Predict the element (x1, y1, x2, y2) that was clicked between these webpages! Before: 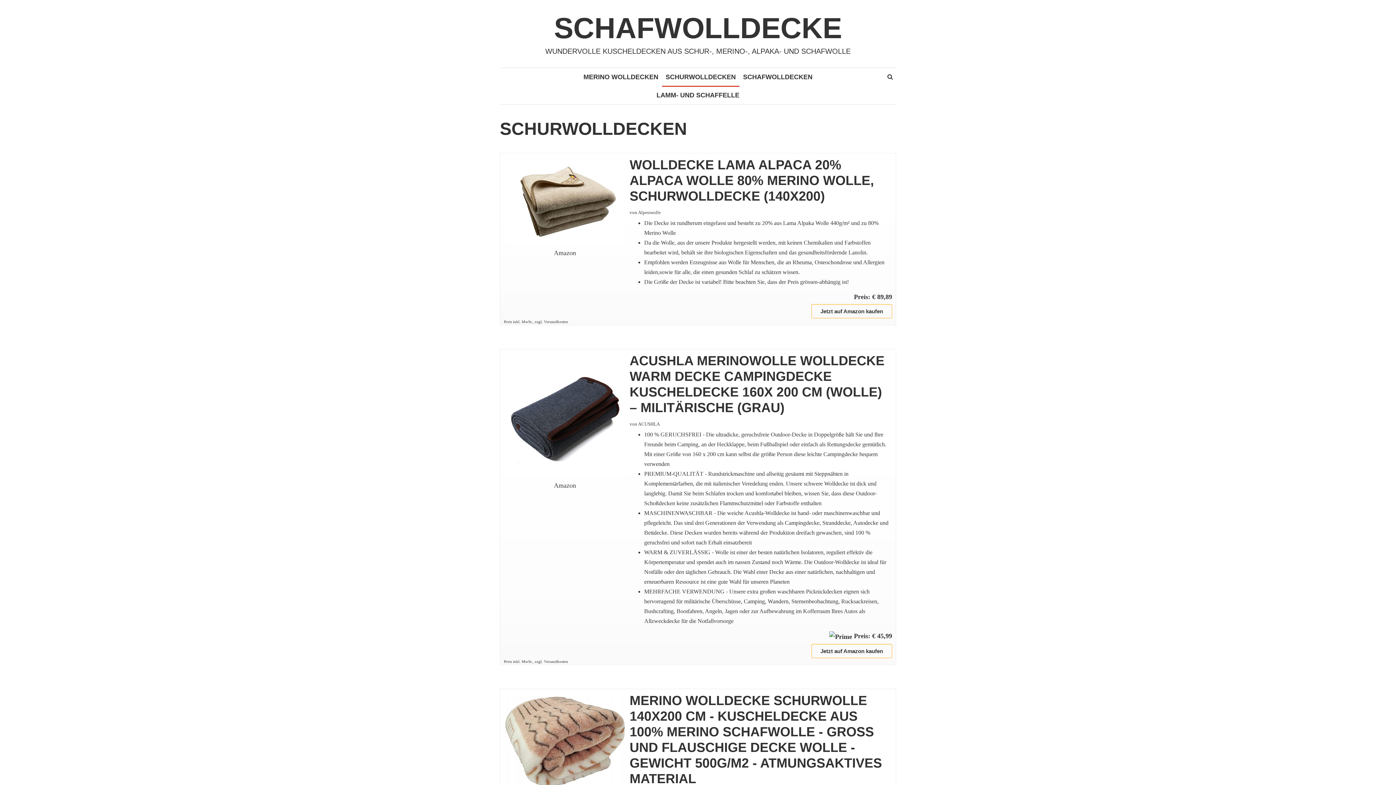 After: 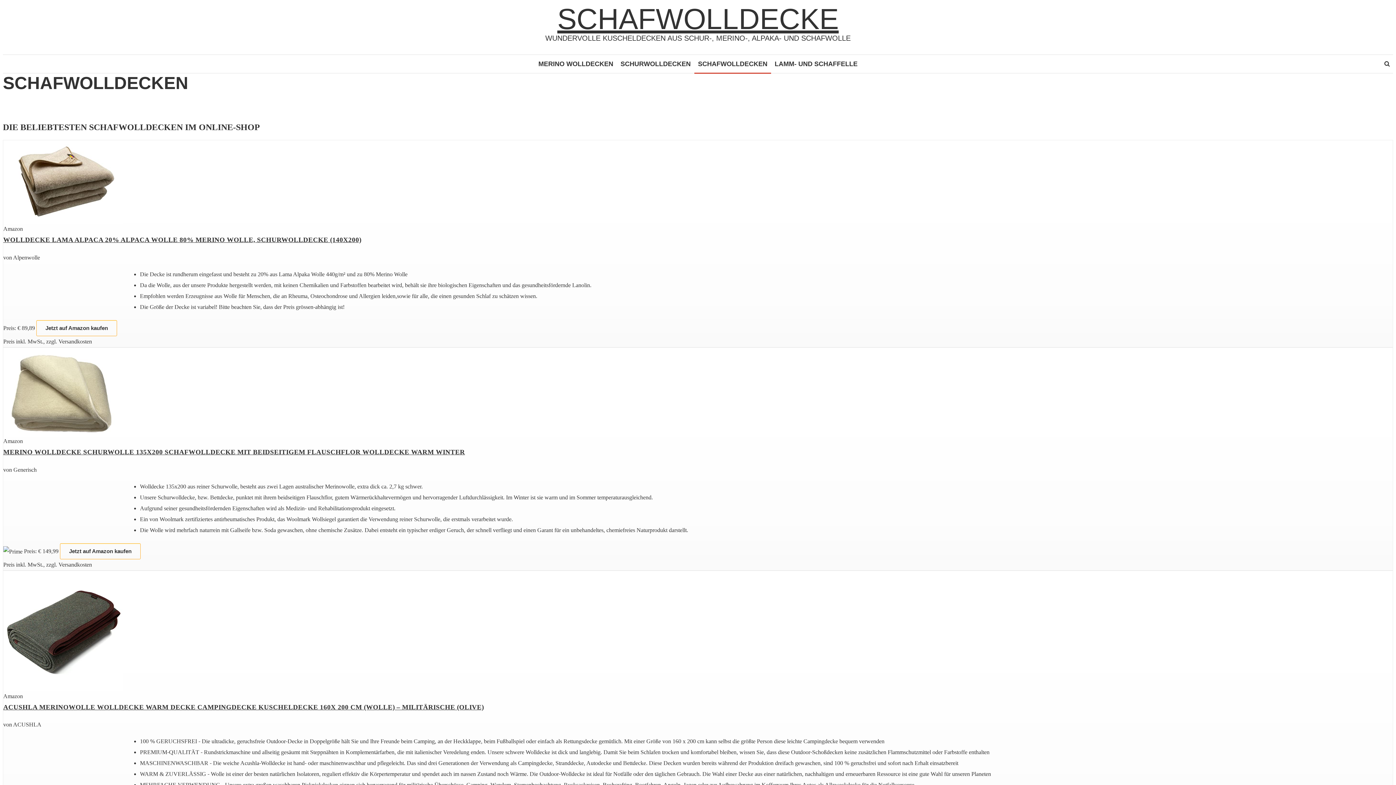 Action: bbox: (739, 68, 816, 86) label: SCHAFWOLLDECKEN